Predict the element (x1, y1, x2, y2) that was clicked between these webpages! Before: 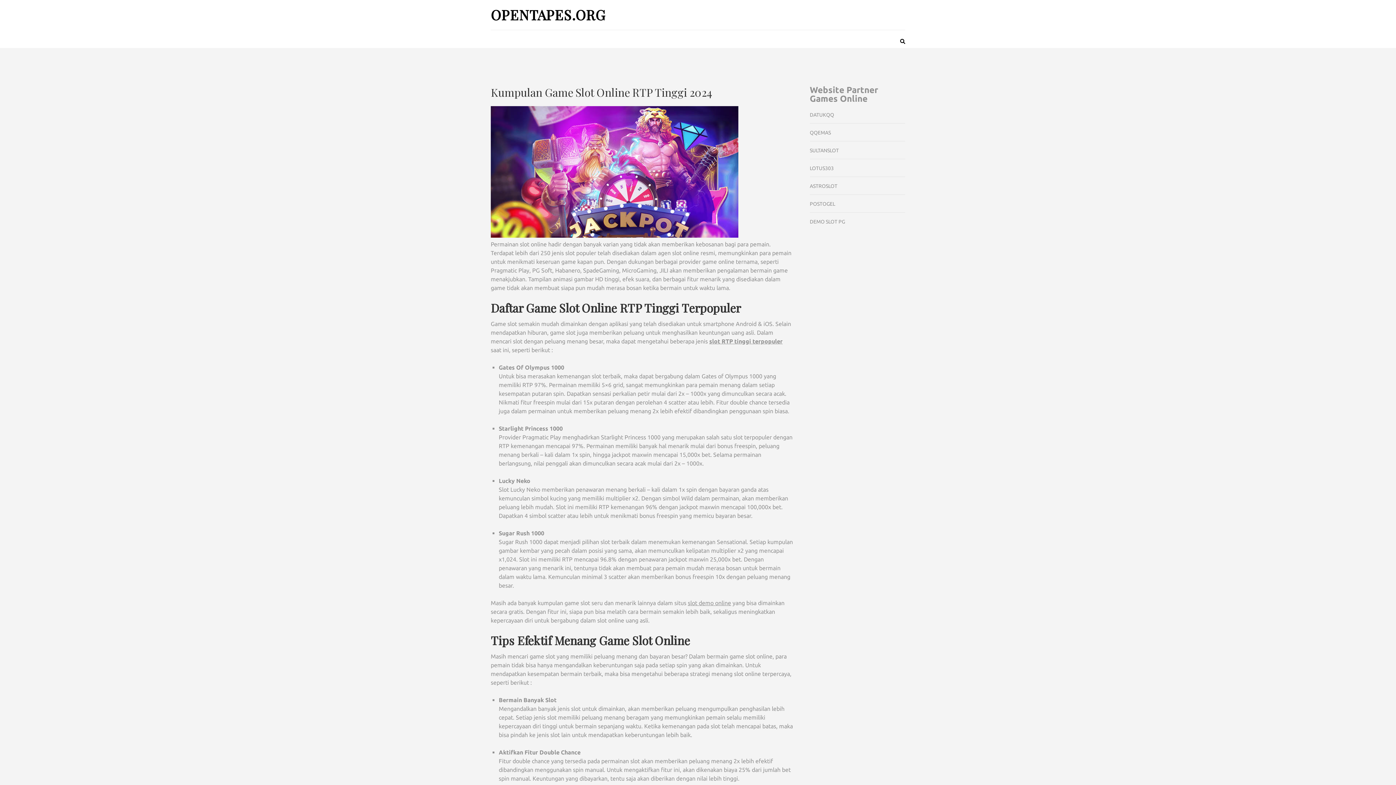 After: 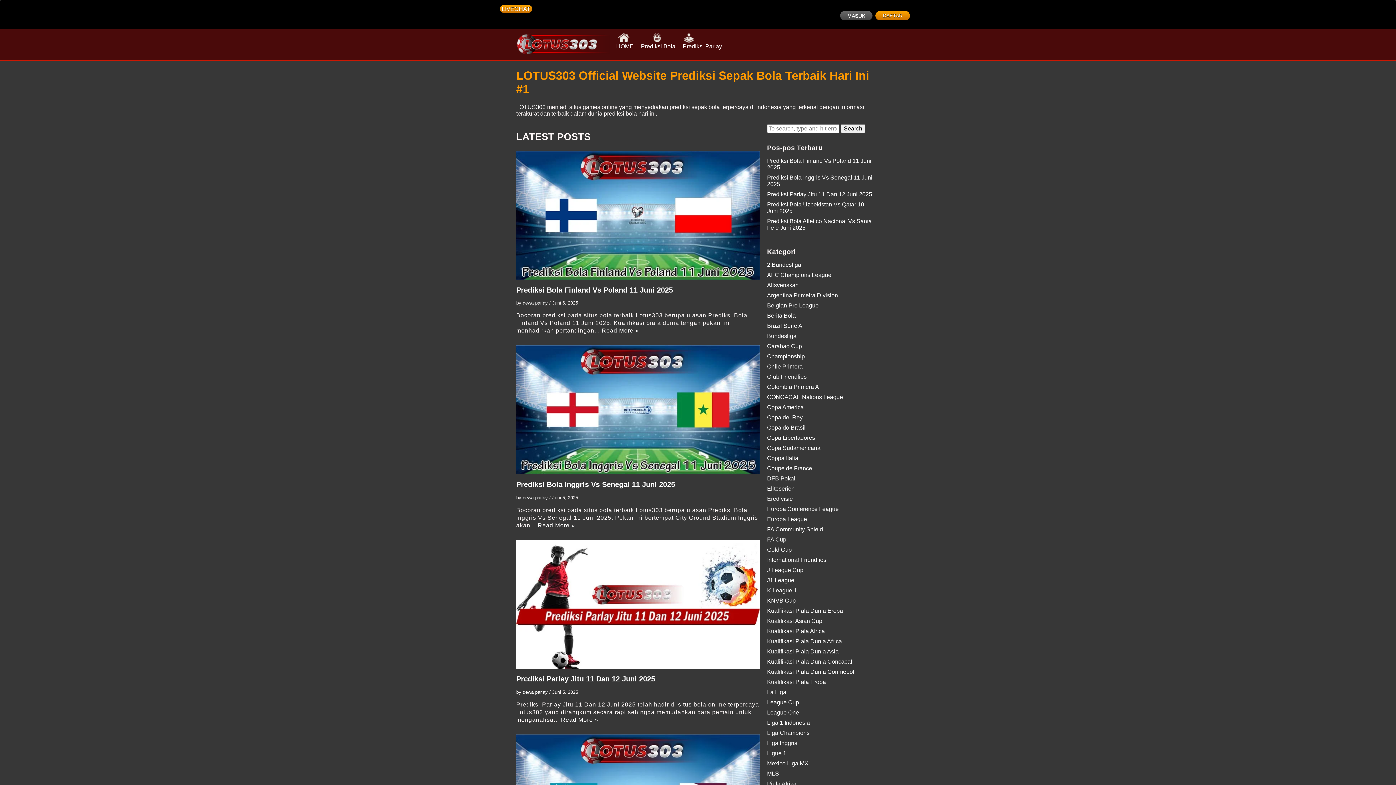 Action: bbox: (810, 165, 834, 171) label: LOTUS303